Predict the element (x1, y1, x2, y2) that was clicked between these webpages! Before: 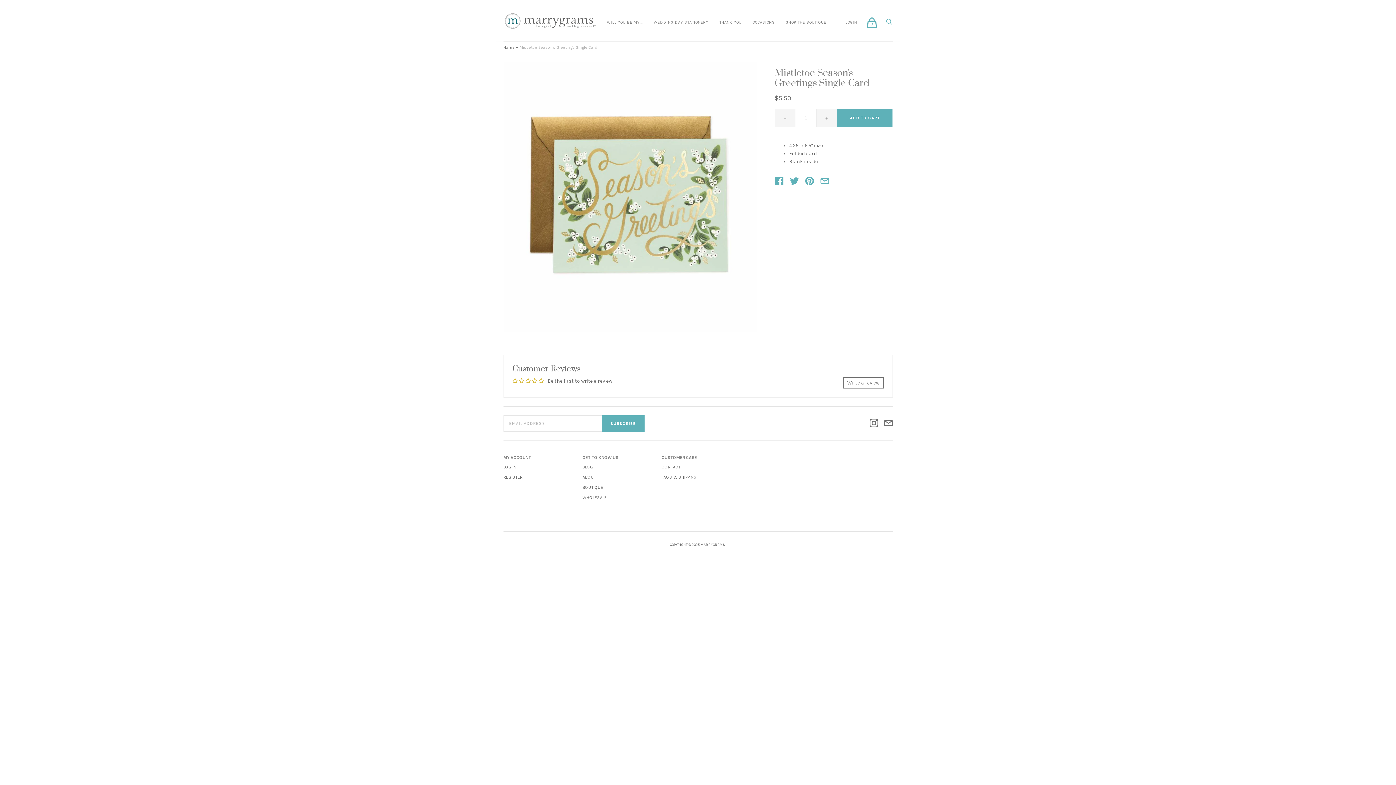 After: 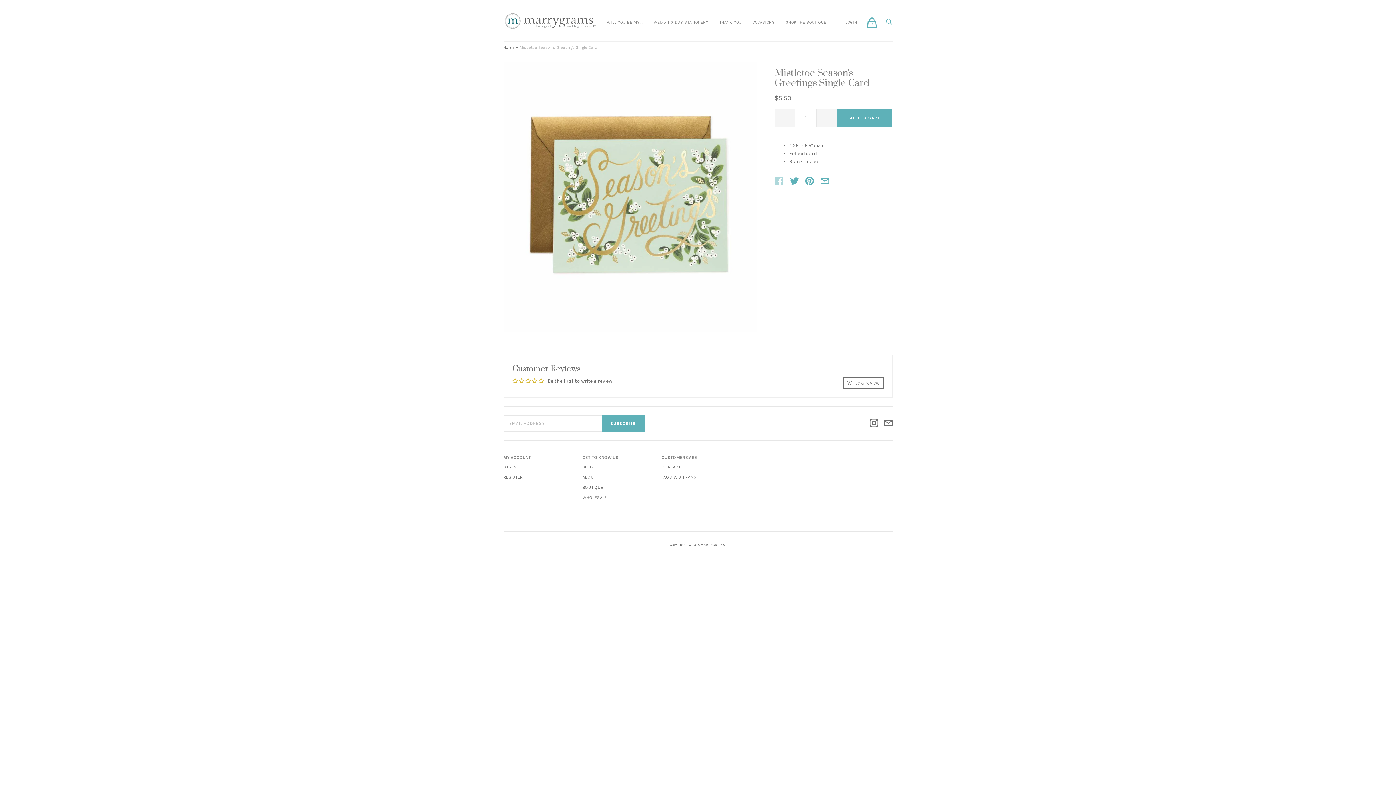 Action: bbox: (774, 176, 783, 185)